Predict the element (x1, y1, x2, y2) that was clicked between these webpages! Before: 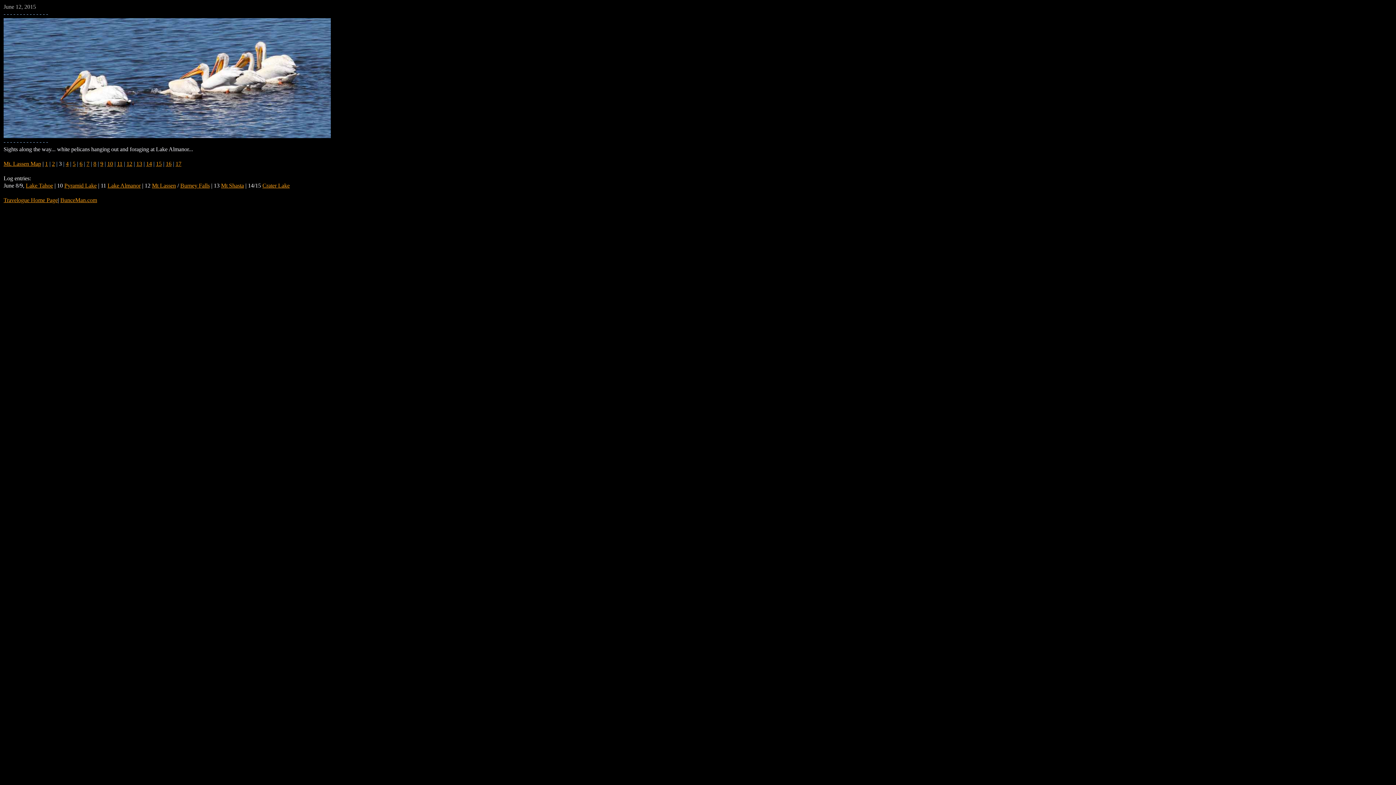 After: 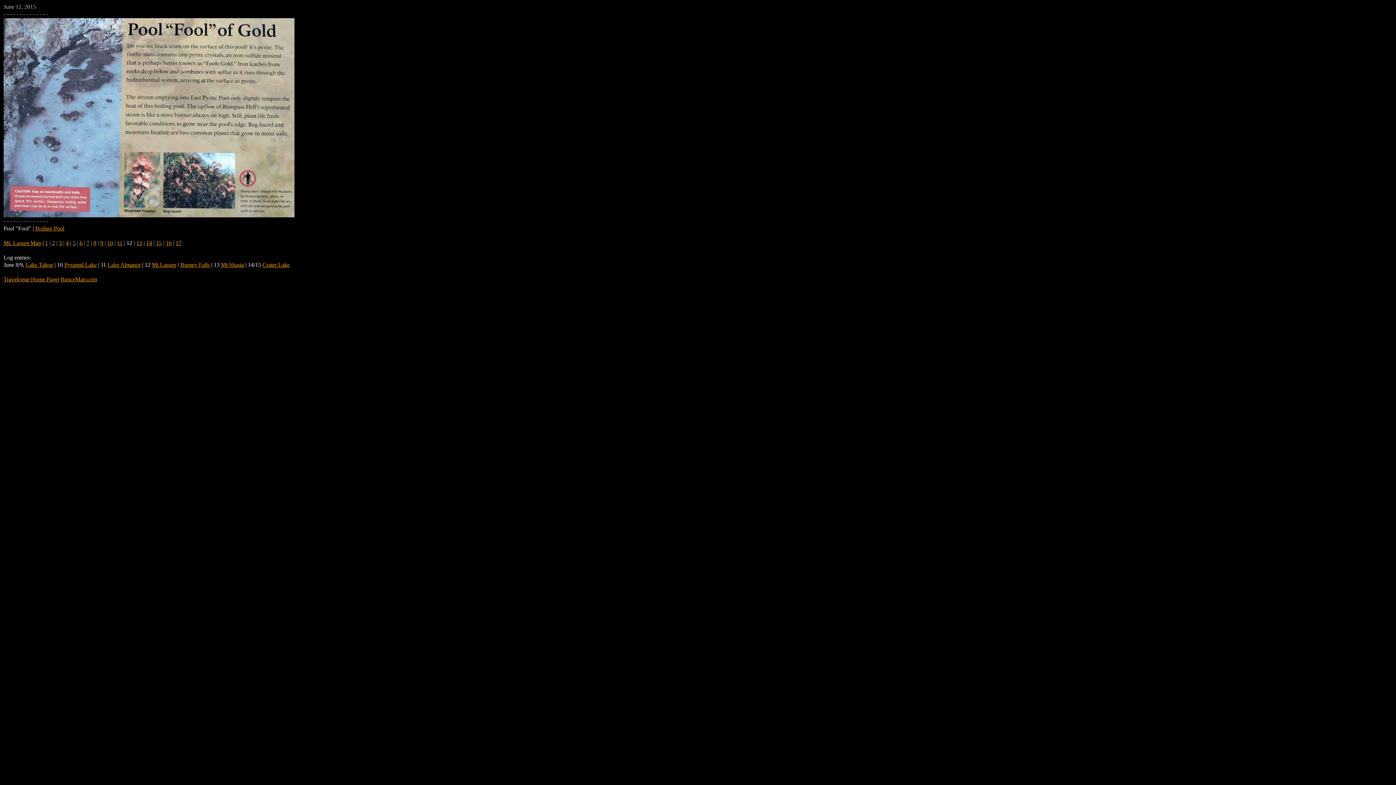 Action: bbox: (126, 160, 132, 166) label: 12